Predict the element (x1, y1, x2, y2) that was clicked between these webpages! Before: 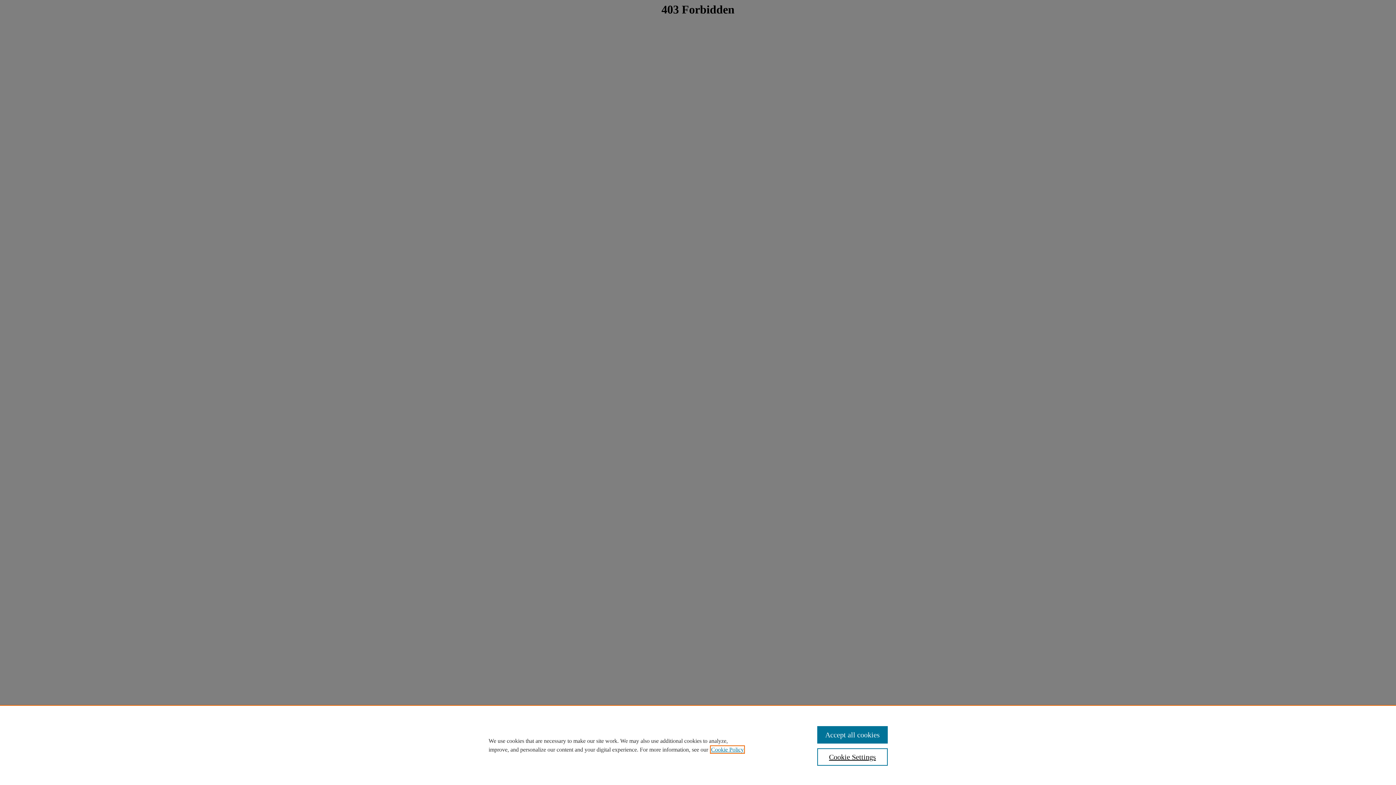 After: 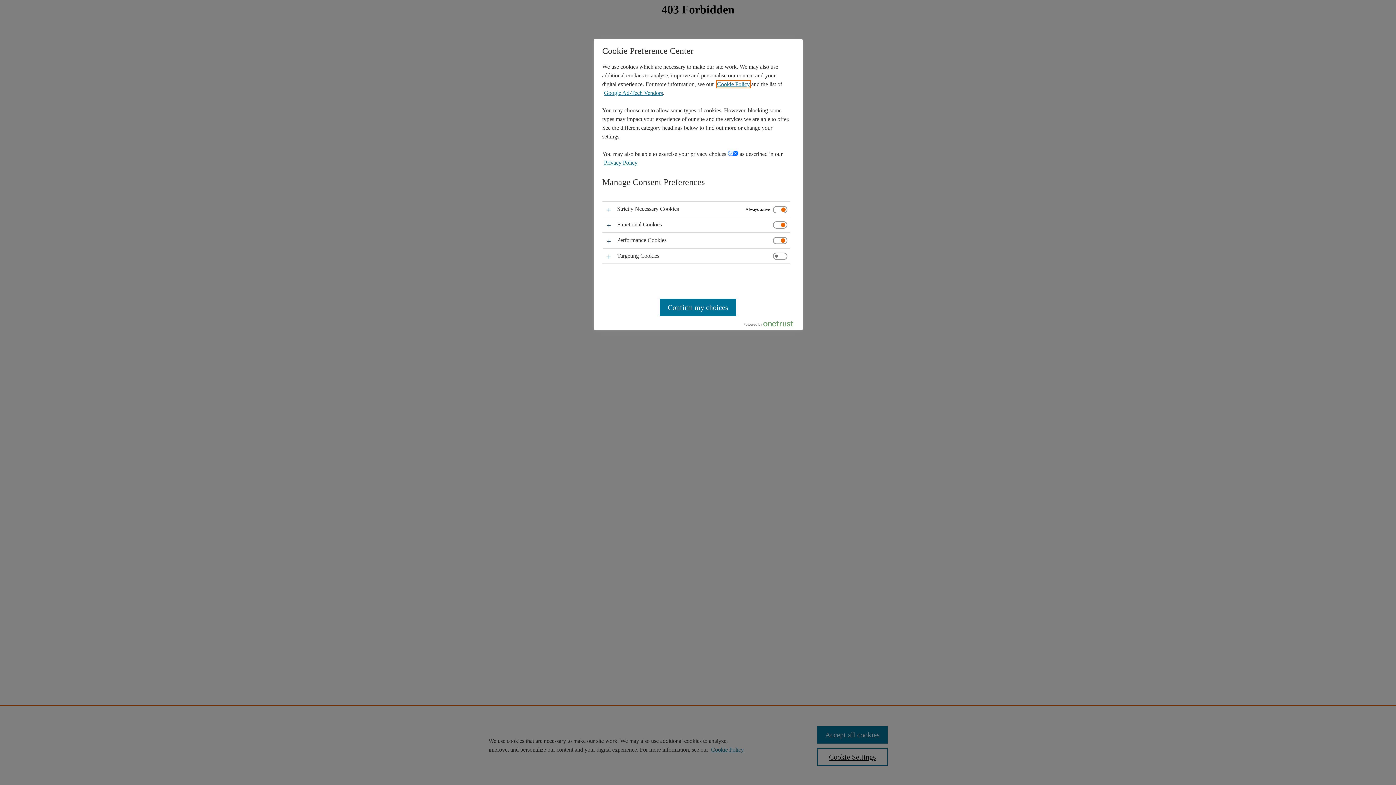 Action: bbox: (817, 748, 887, 766) label: Cookie Settings